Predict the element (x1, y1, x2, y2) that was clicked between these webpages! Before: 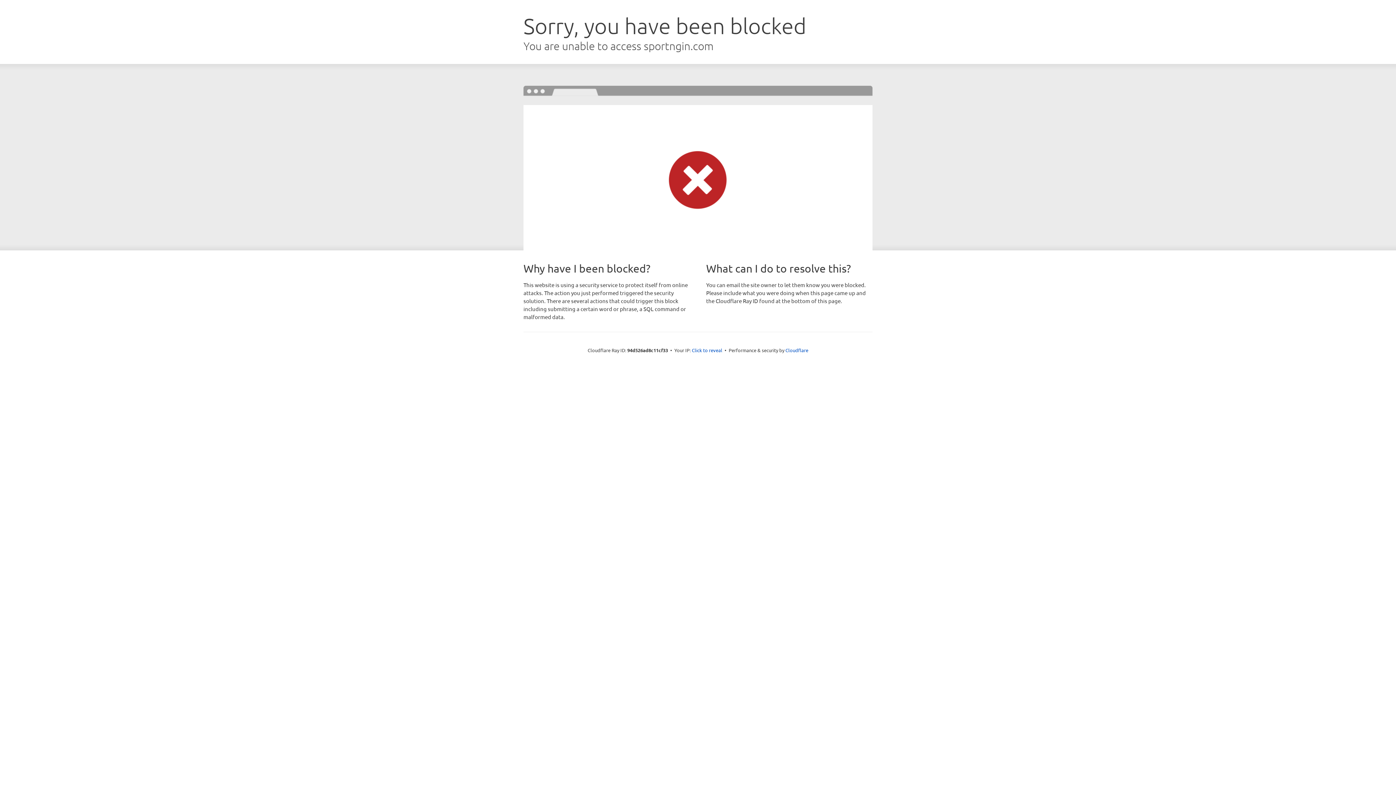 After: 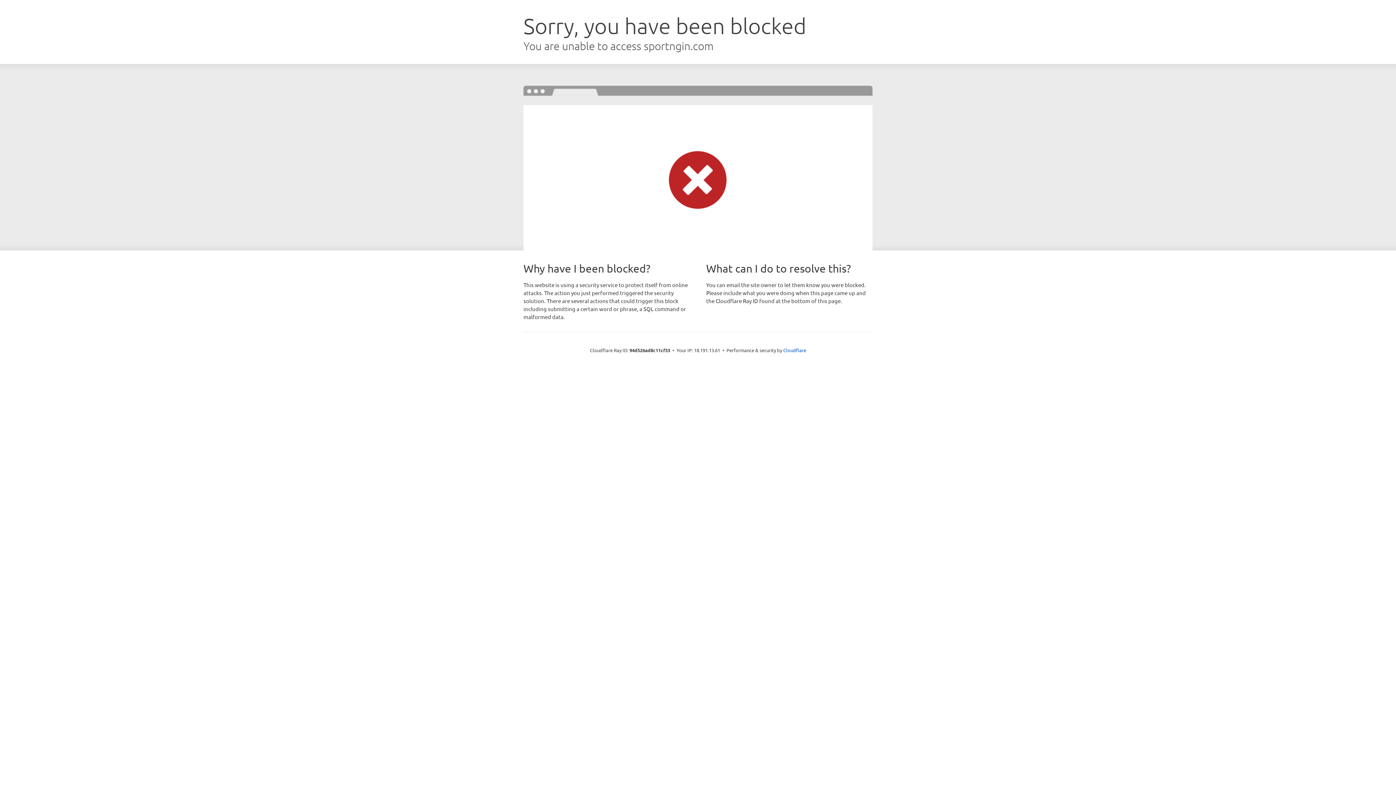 Action: label: Click to reveal bbox: (692, 346, 722, 353)